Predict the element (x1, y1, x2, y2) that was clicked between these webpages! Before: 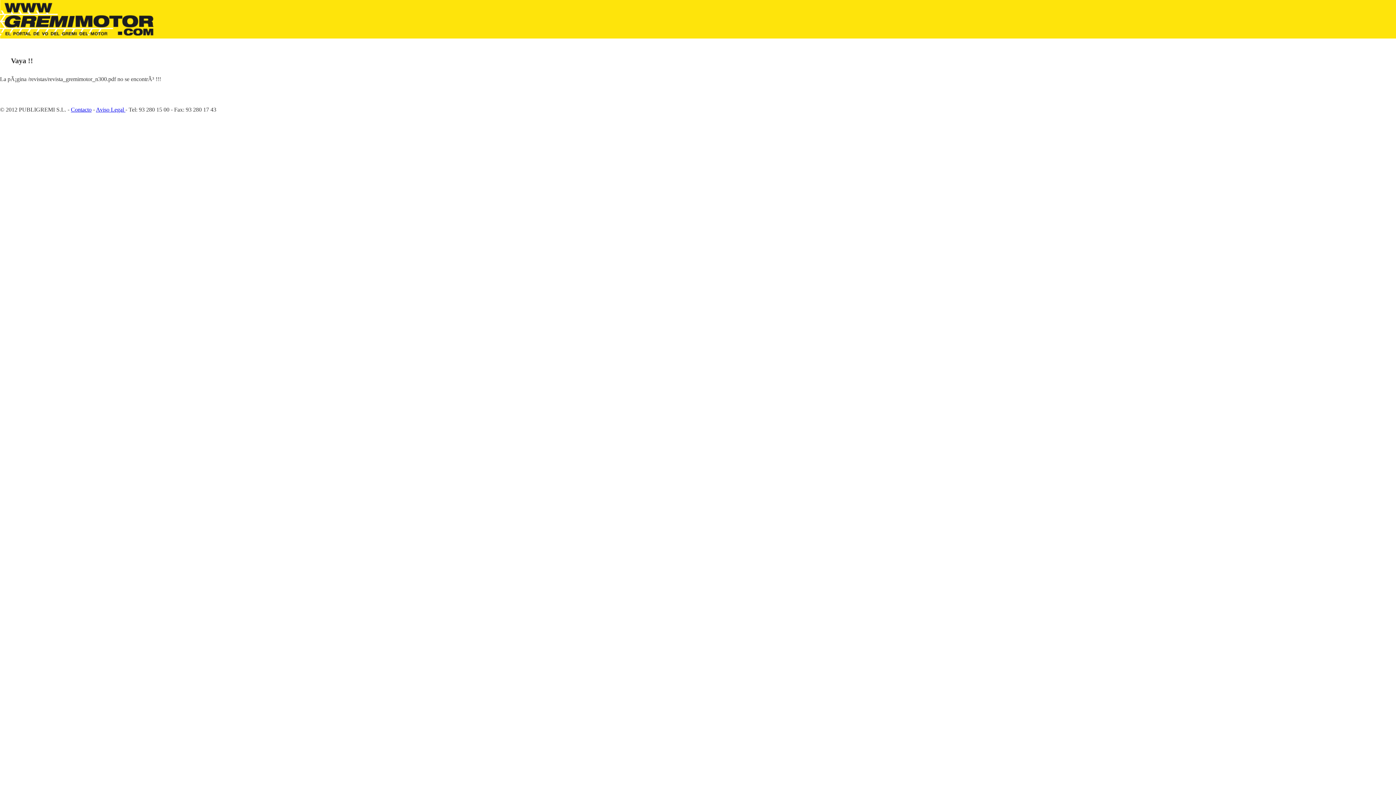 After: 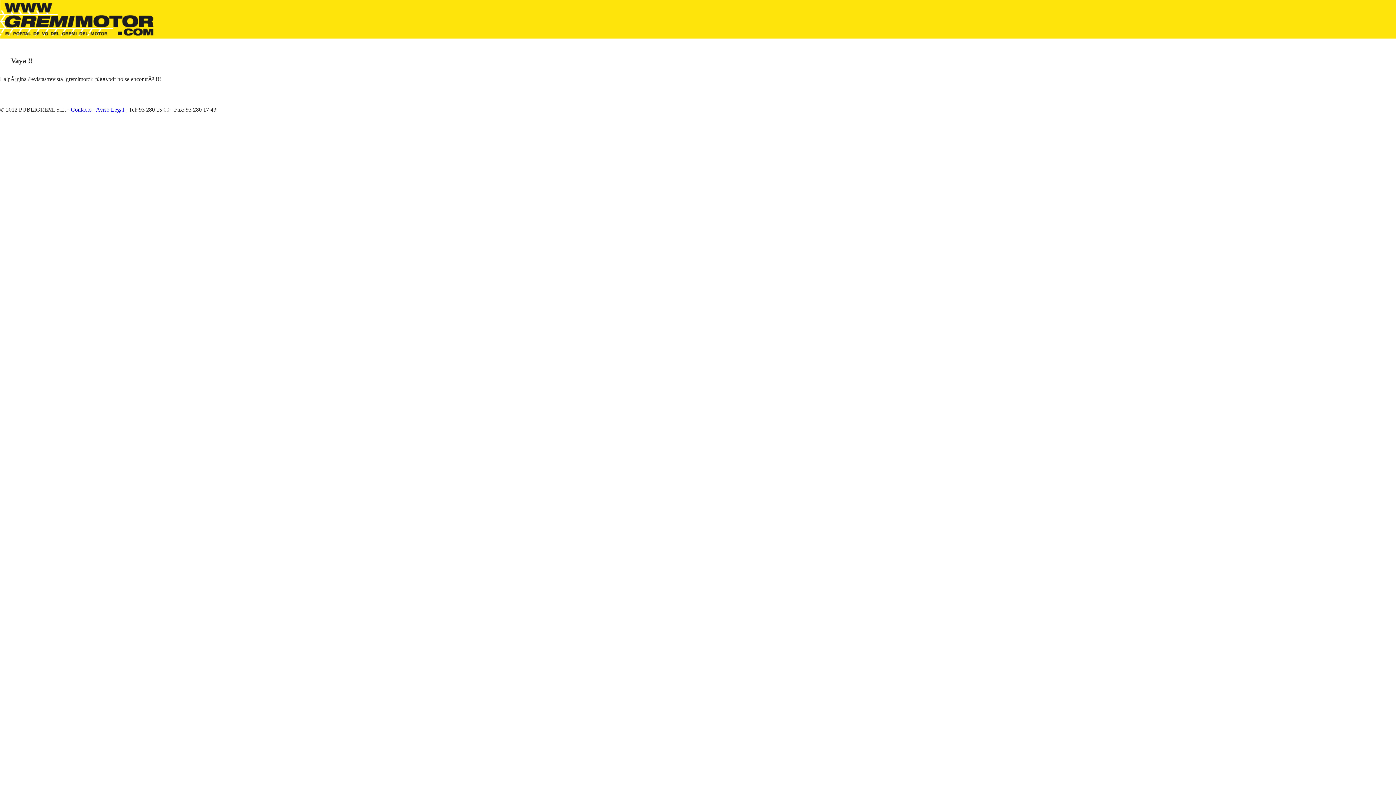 Action: label: Aviso Legal  bbox: (96, 106, 125, 112)